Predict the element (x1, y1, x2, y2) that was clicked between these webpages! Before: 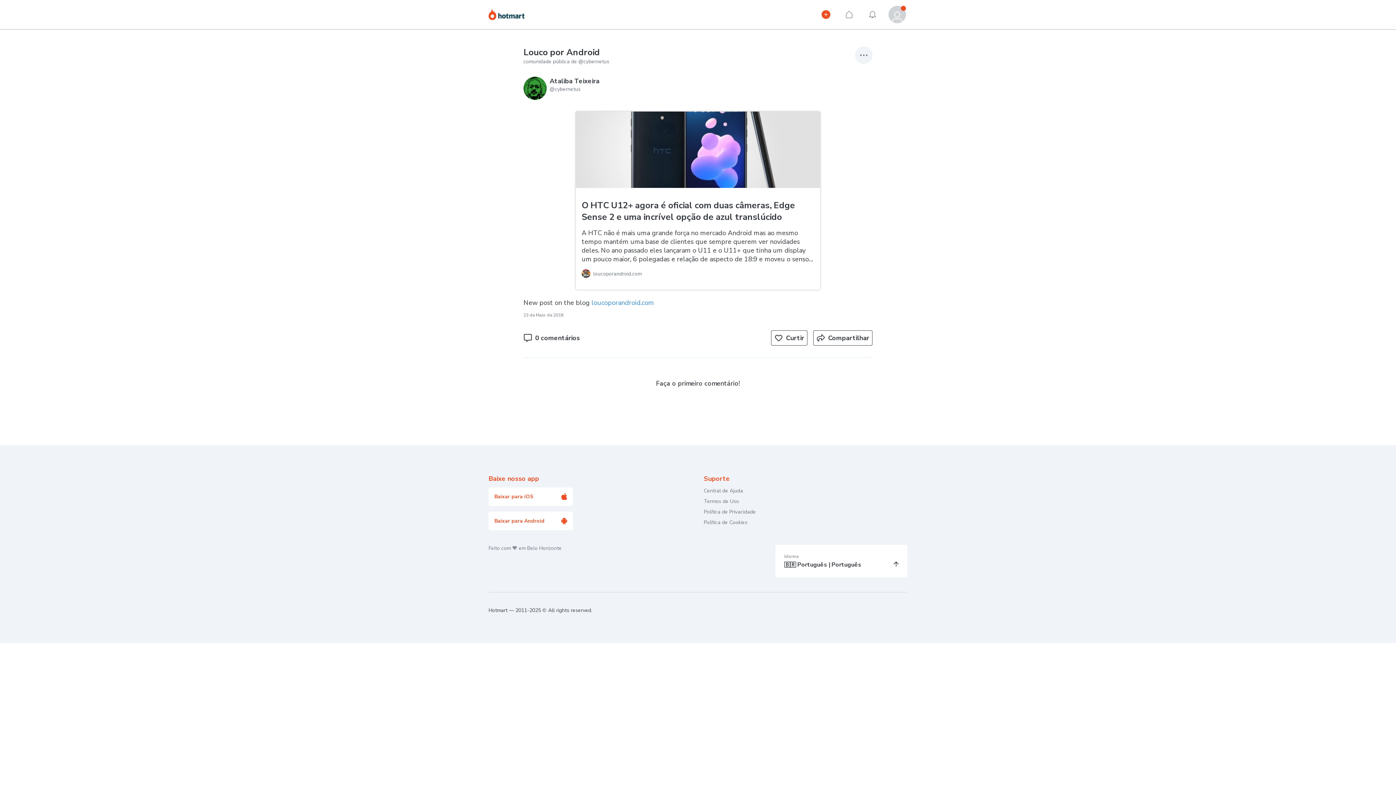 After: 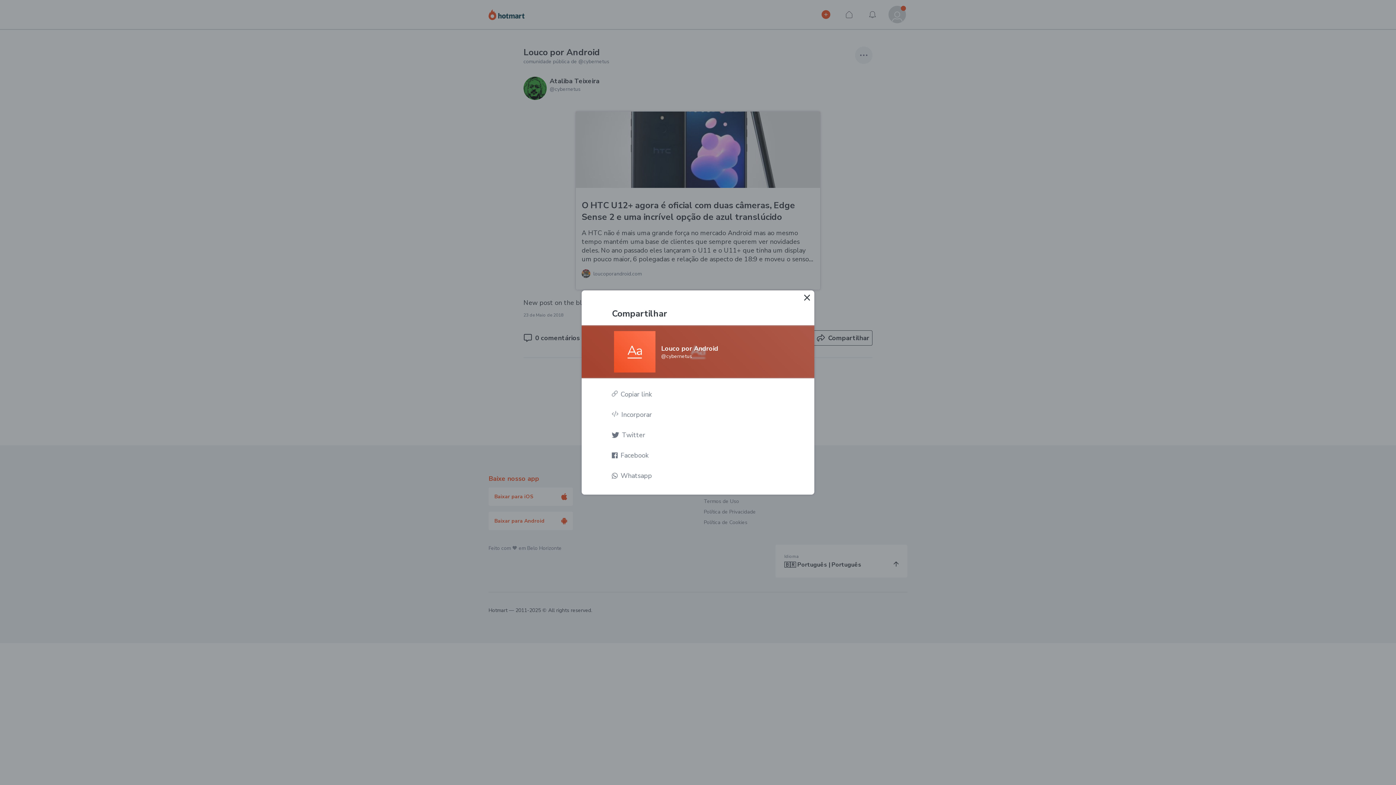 Action: bbox: (825, 152, 872, 167) label: Compartilhar